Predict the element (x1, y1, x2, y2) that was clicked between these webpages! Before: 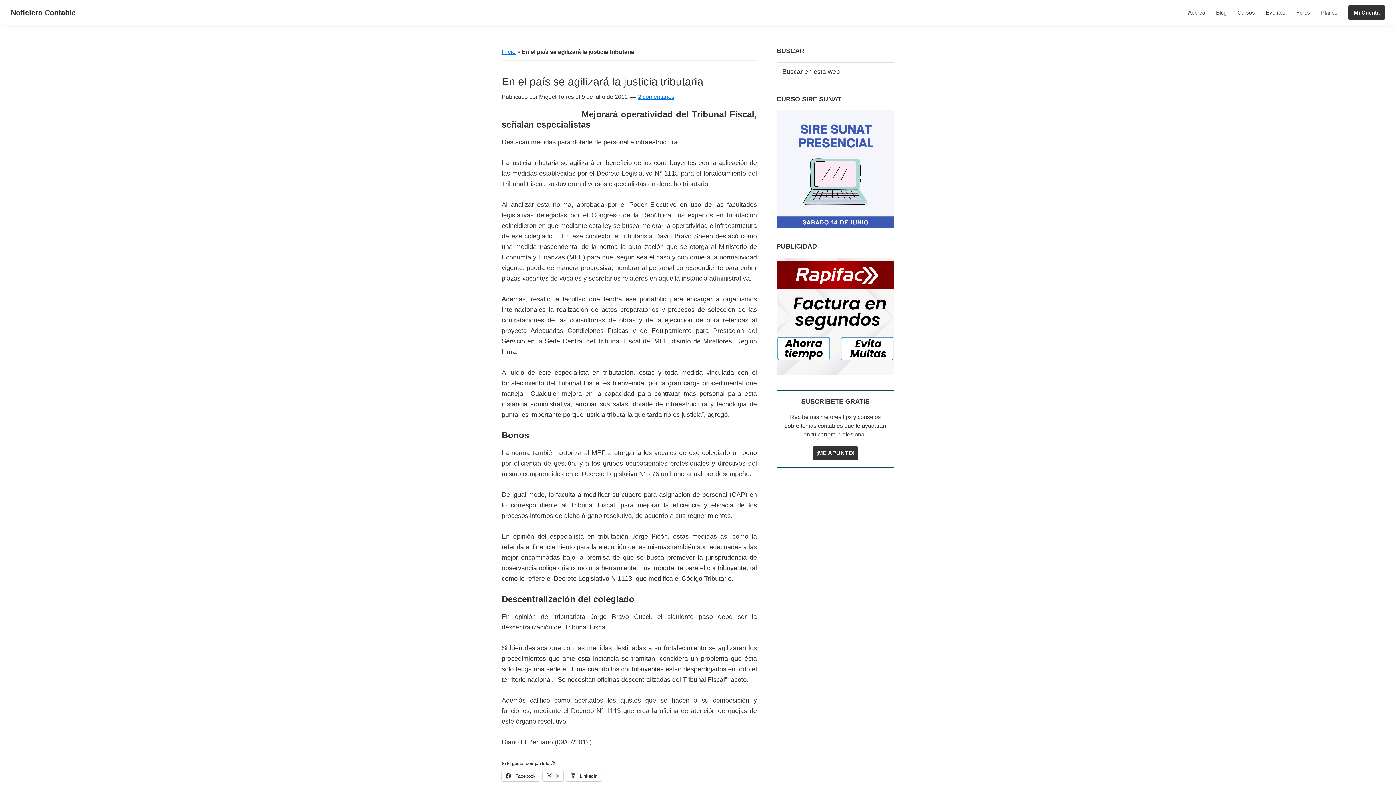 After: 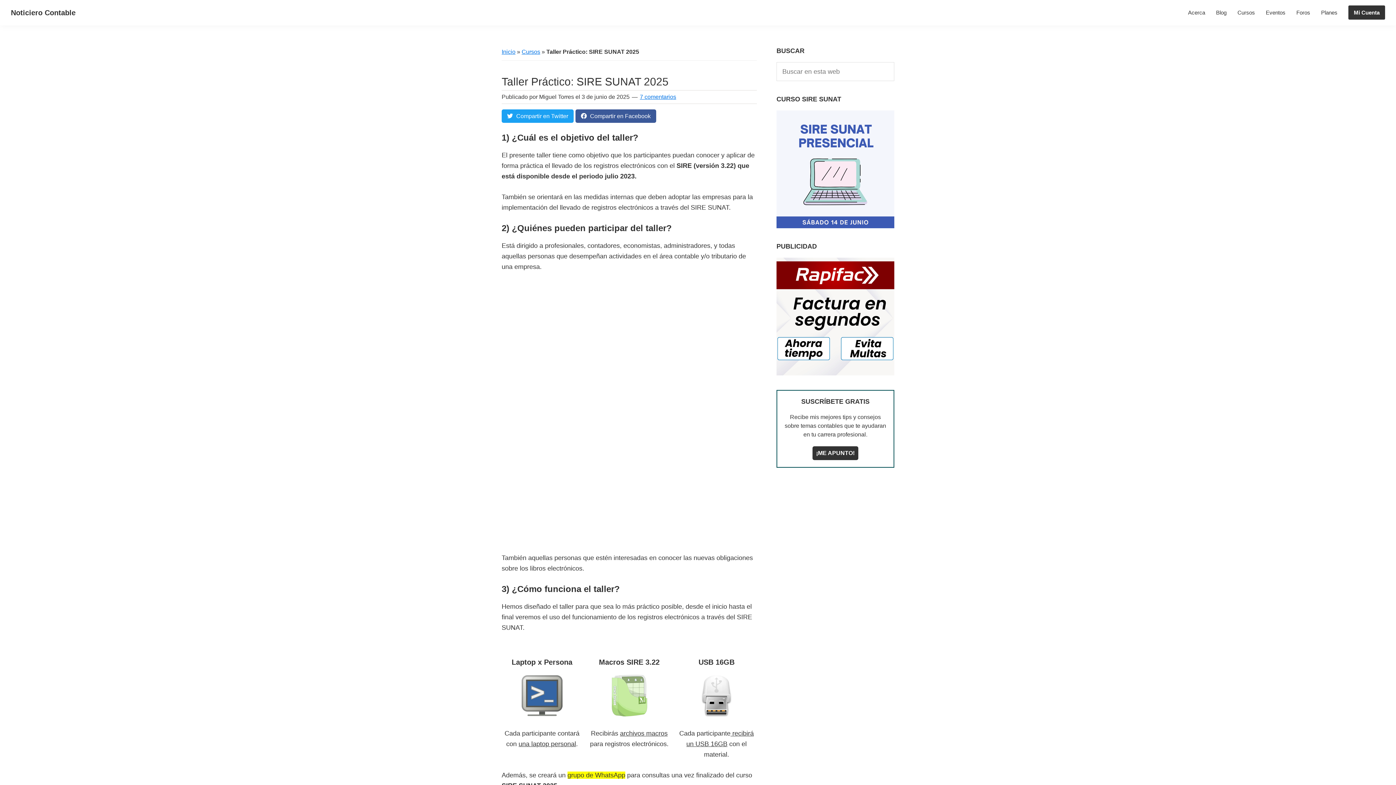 Action: bbox: (776, 111, 894, 117)